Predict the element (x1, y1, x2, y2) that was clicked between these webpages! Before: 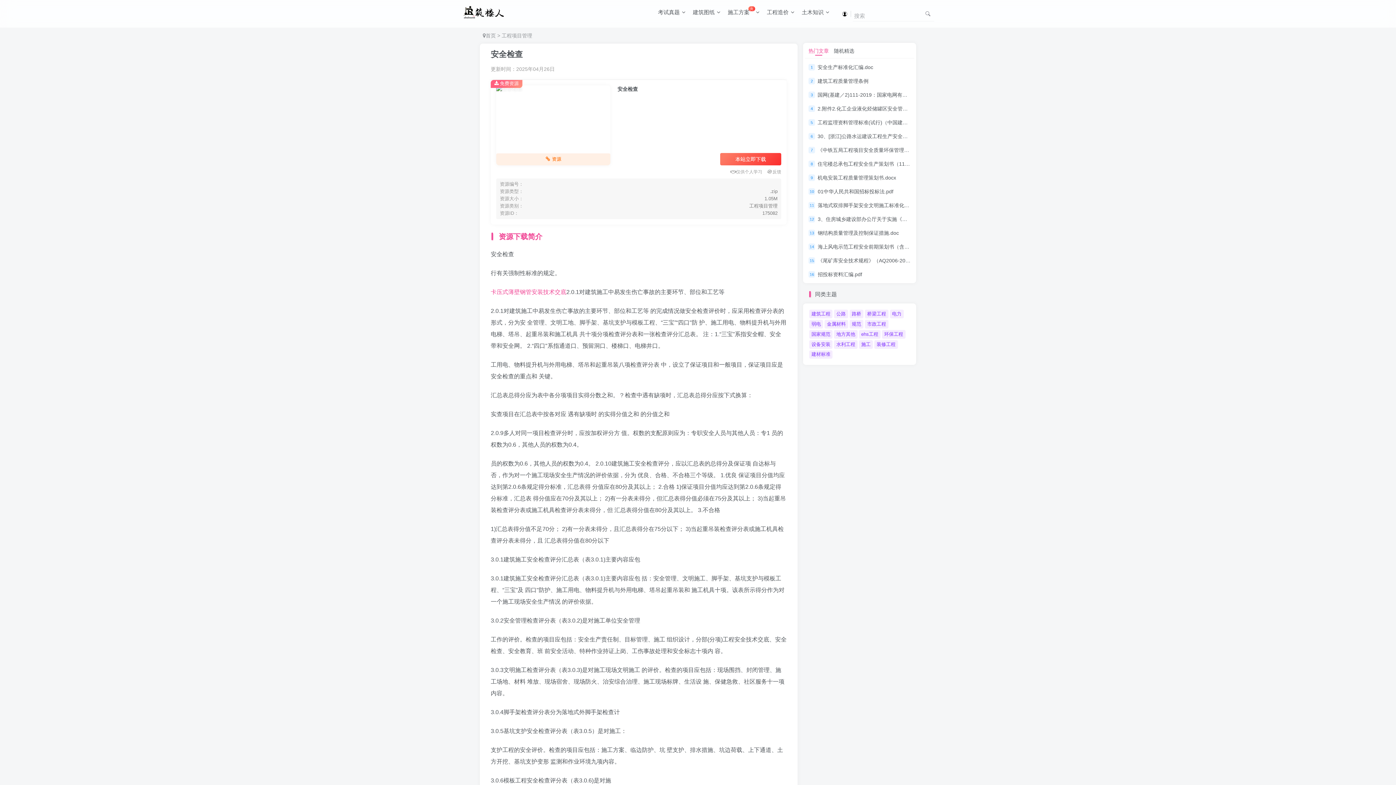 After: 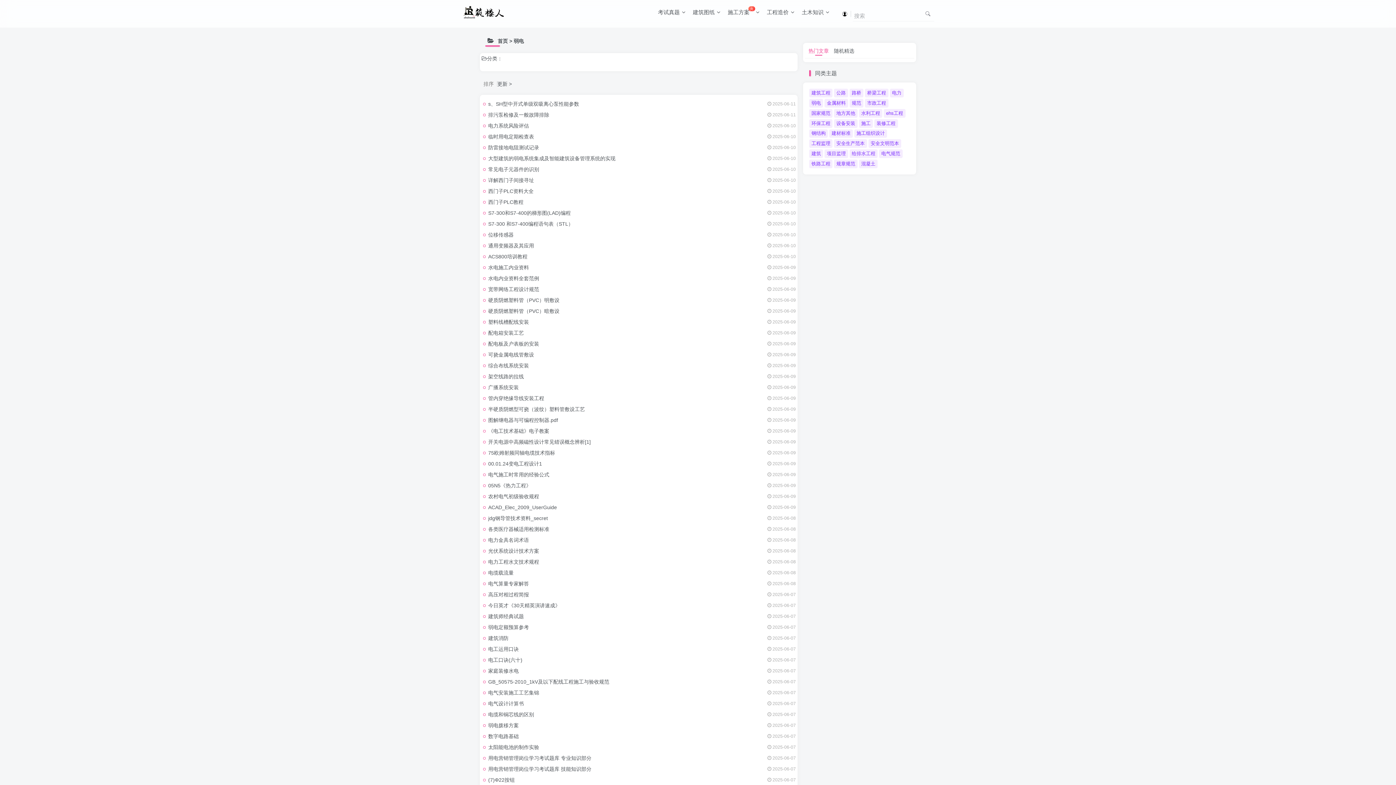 Action: label: 弱电 bbox: (809, 319, 823, 328)